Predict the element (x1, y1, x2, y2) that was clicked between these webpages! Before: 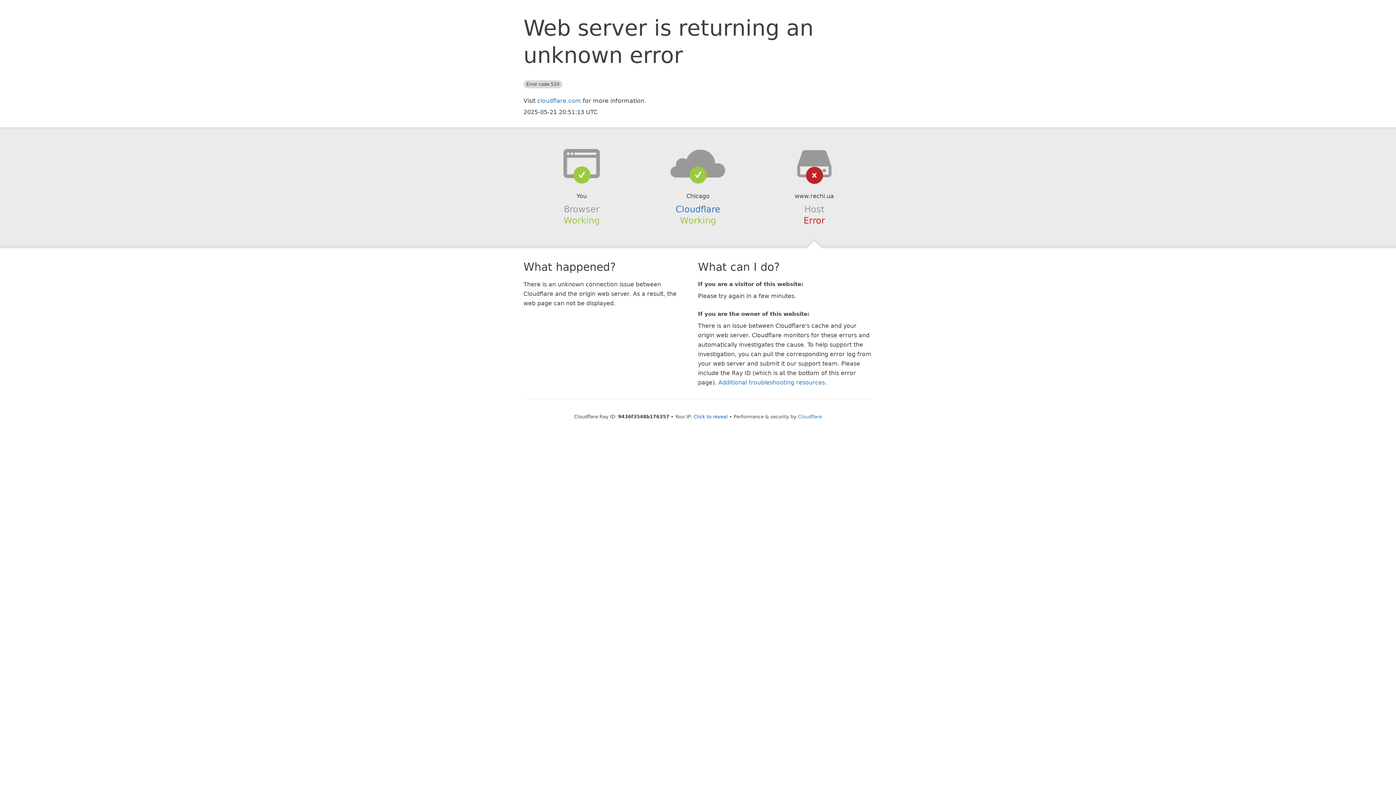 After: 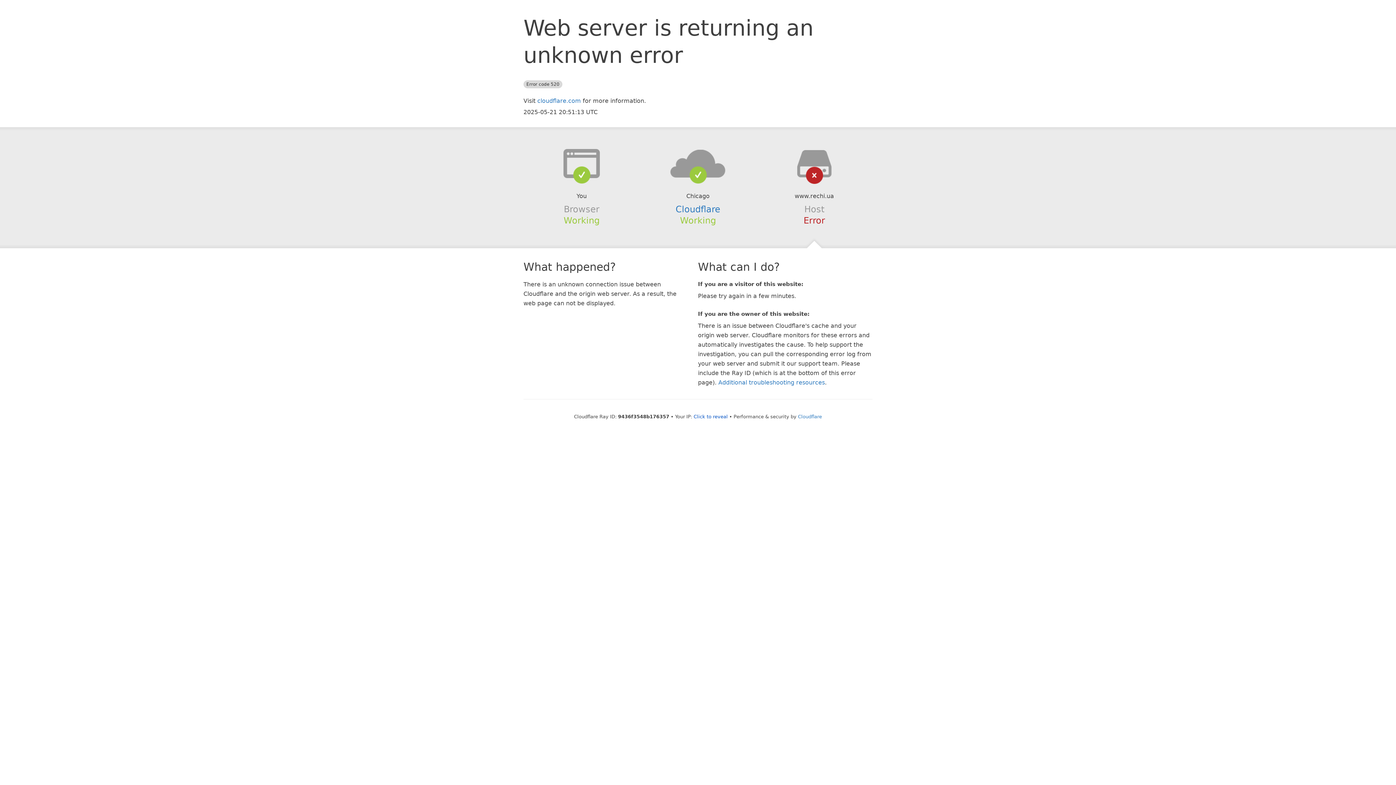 Action: bbox: (639, 148, 756, 178)